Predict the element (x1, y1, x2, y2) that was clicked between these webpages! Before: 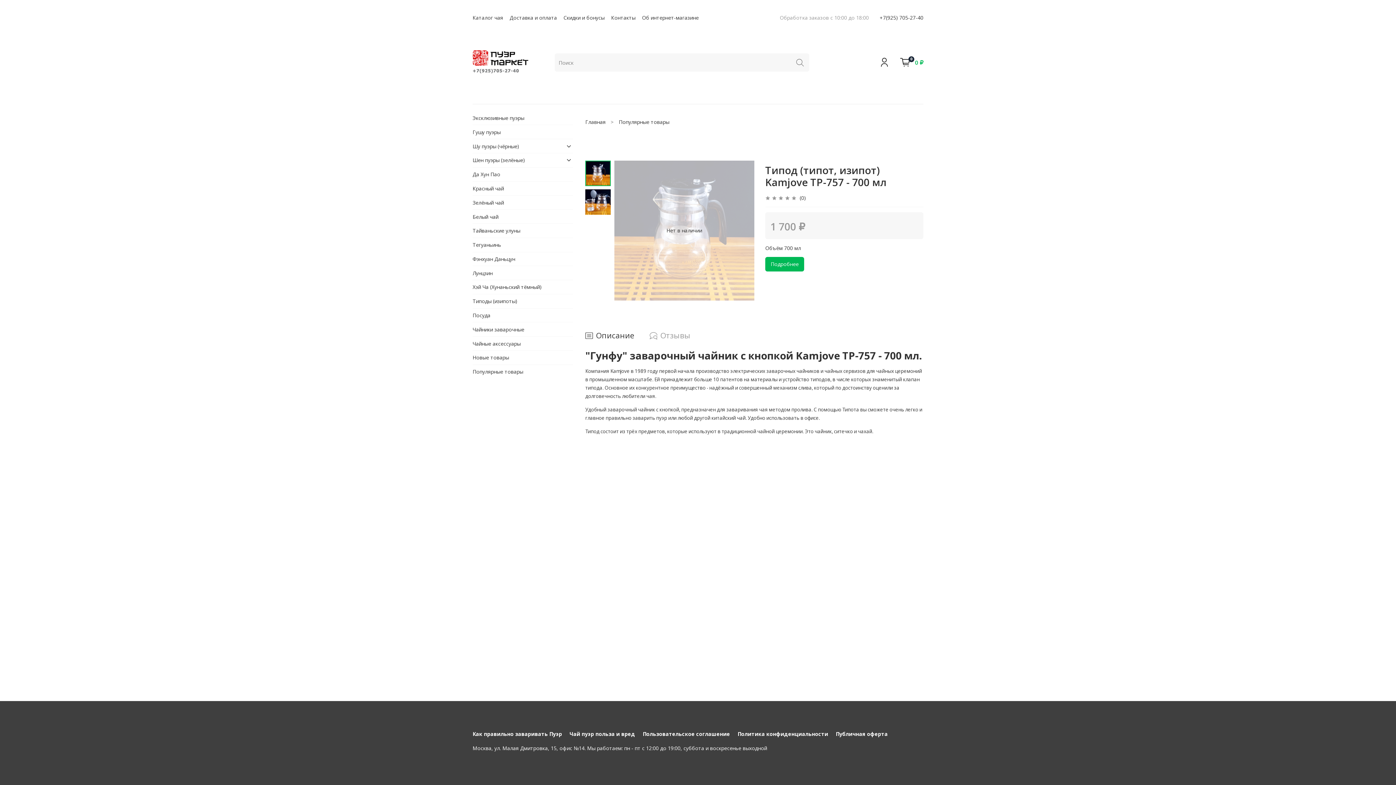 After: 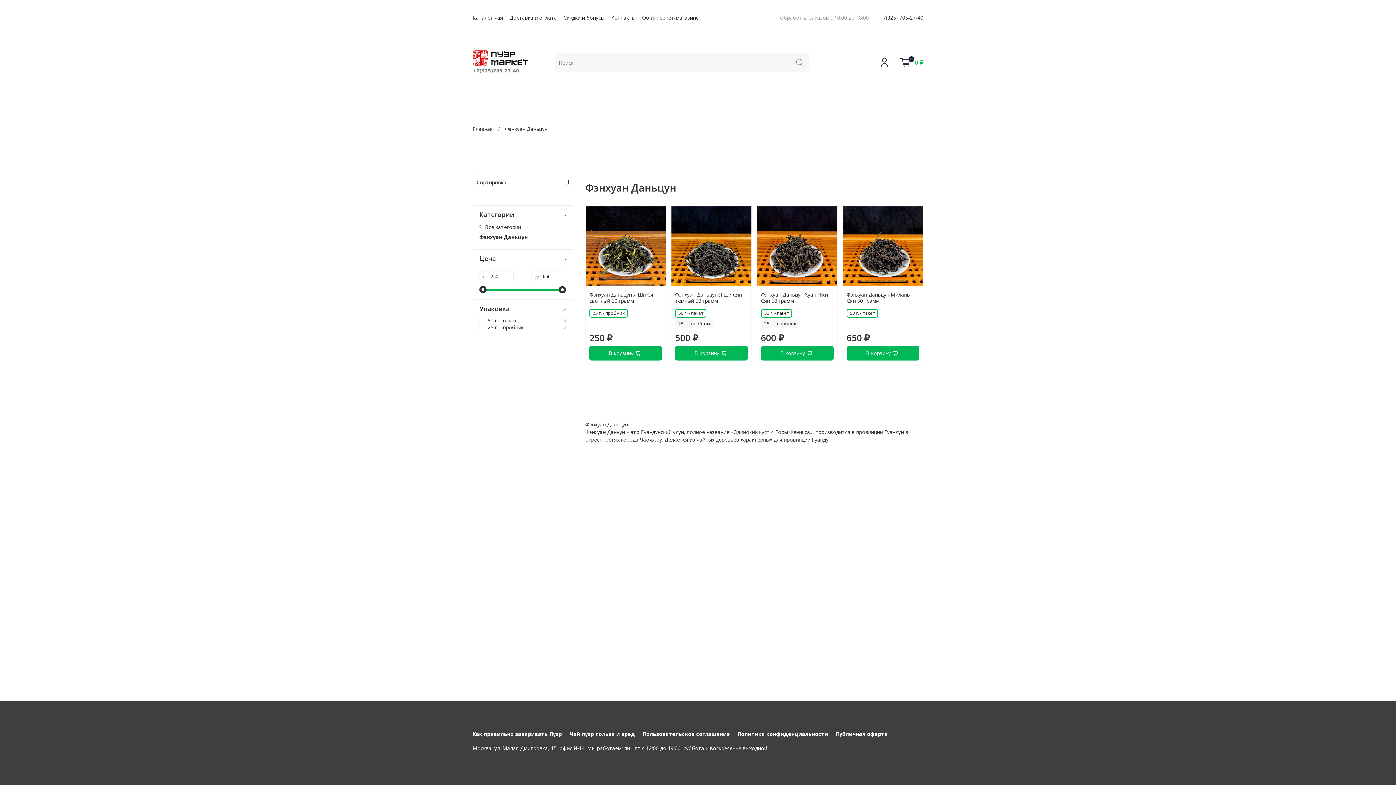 Action: label: Фэнхуан Даньцун bbox: (472, 252, 572, 265)